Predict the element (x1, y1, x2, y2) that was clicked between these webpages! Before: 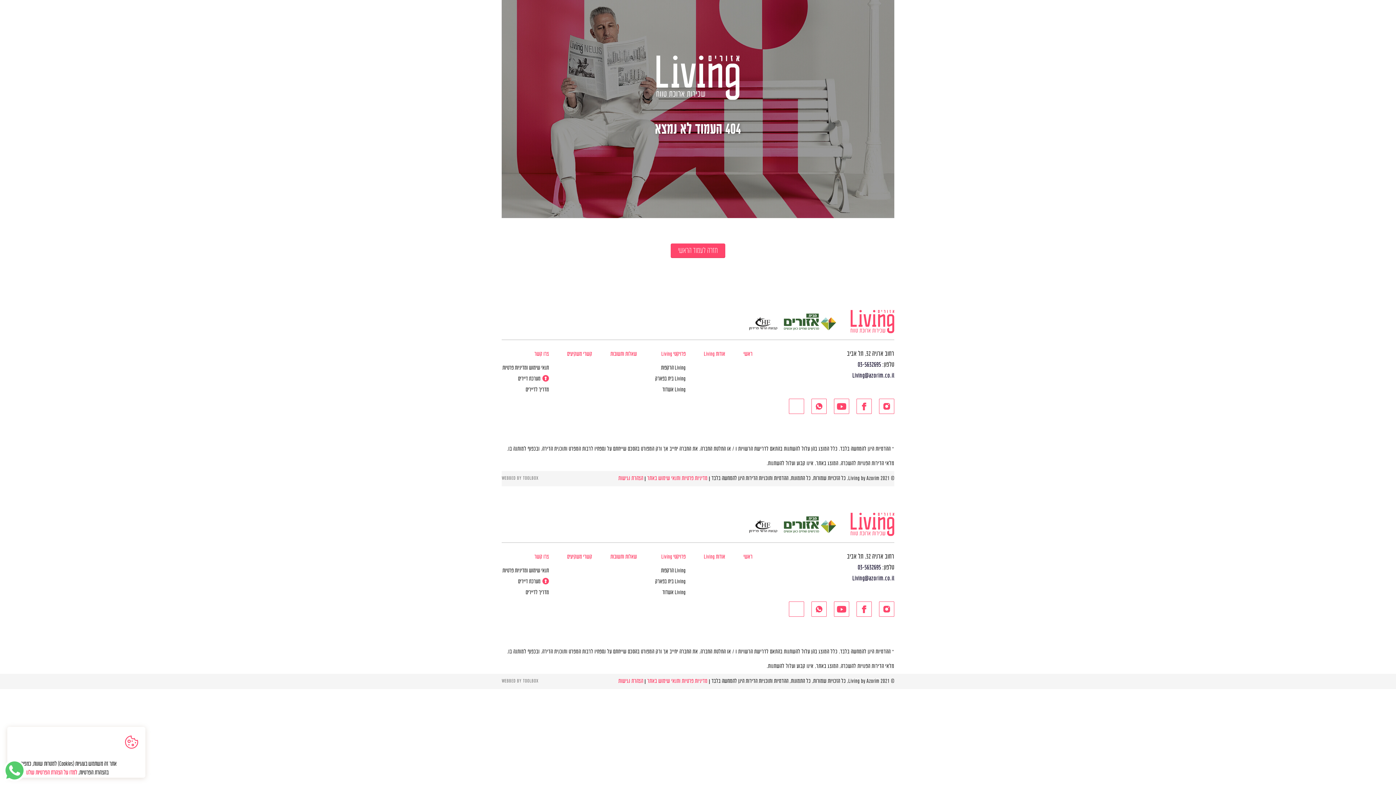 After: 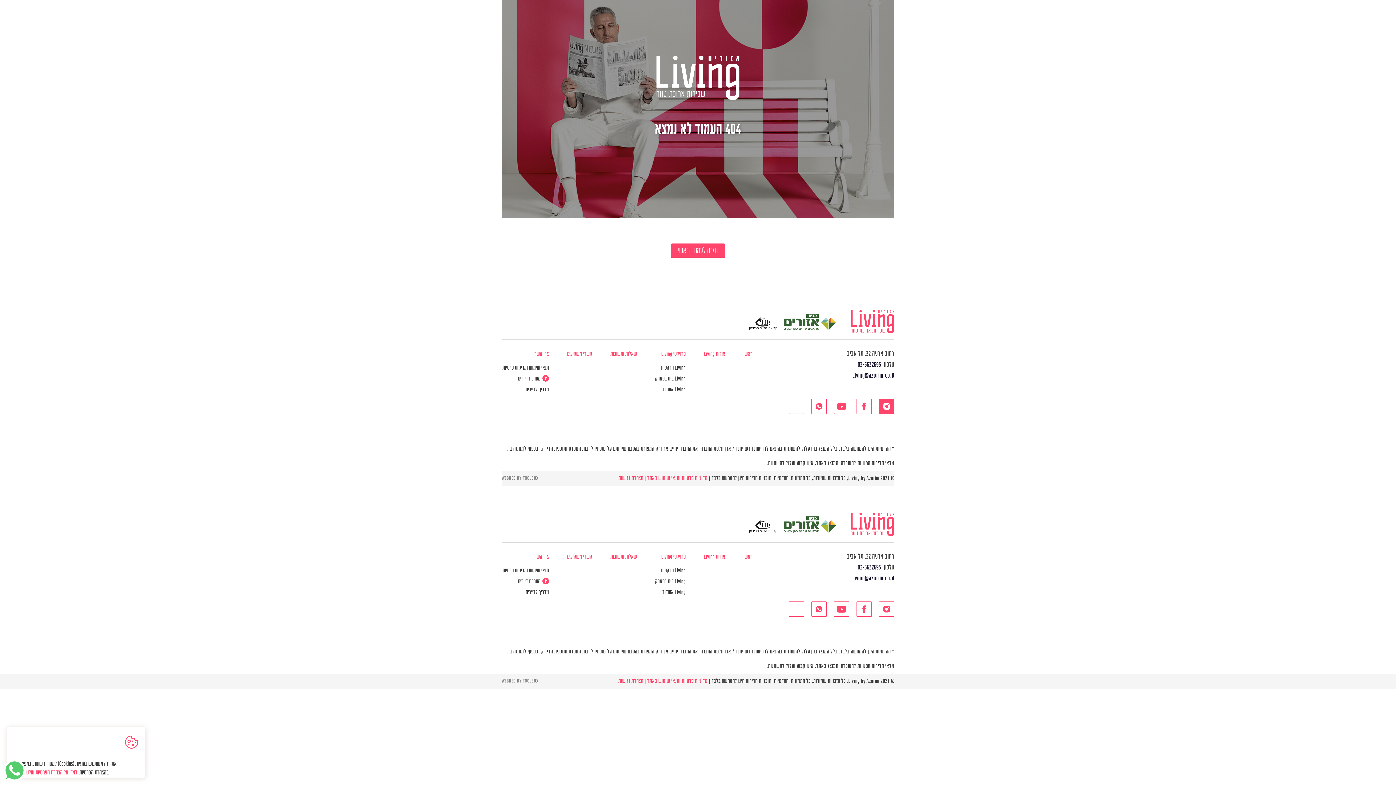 Action: bbox: (879, 398, 894, 414)